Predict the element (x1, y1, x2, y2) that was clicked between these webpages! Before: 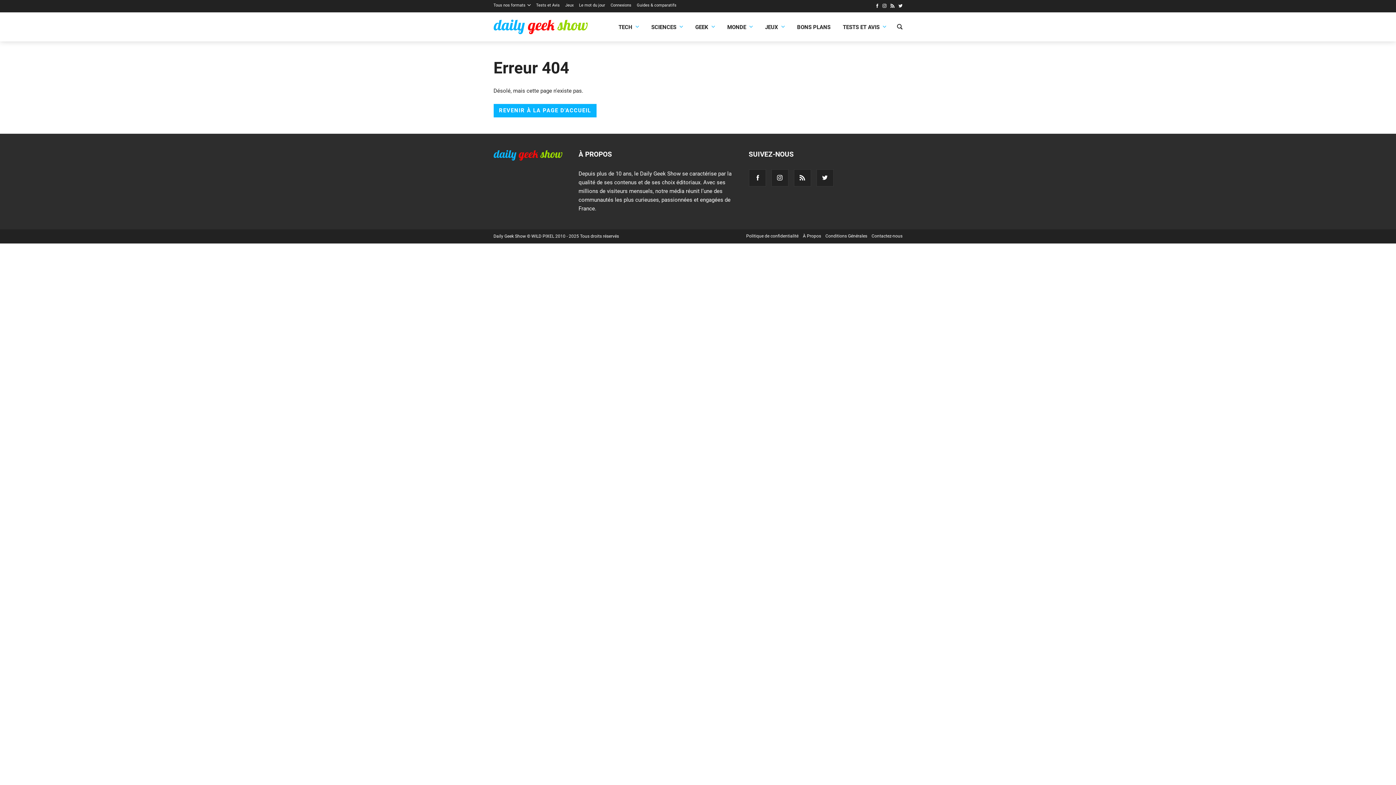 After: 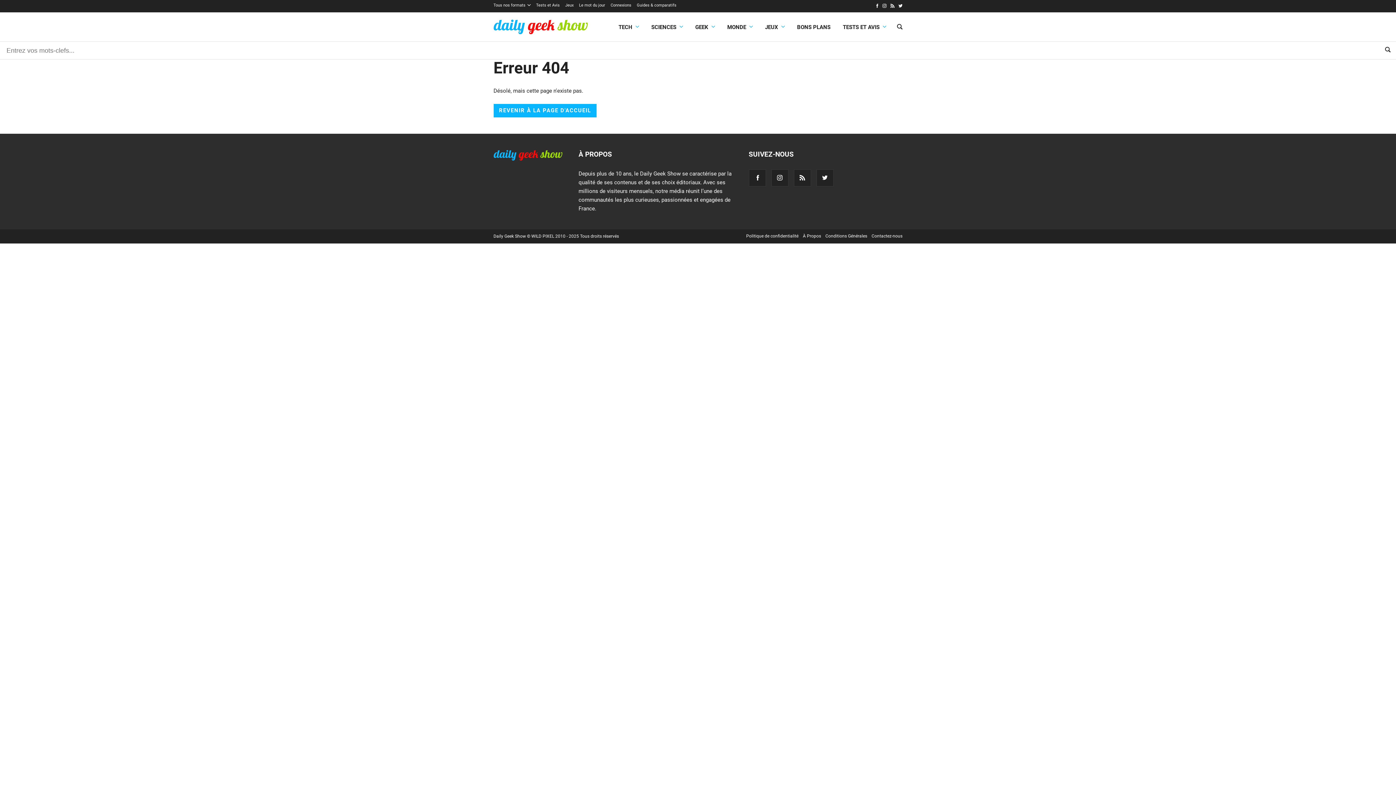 Action: bbox: (897, 20, 902, 35)